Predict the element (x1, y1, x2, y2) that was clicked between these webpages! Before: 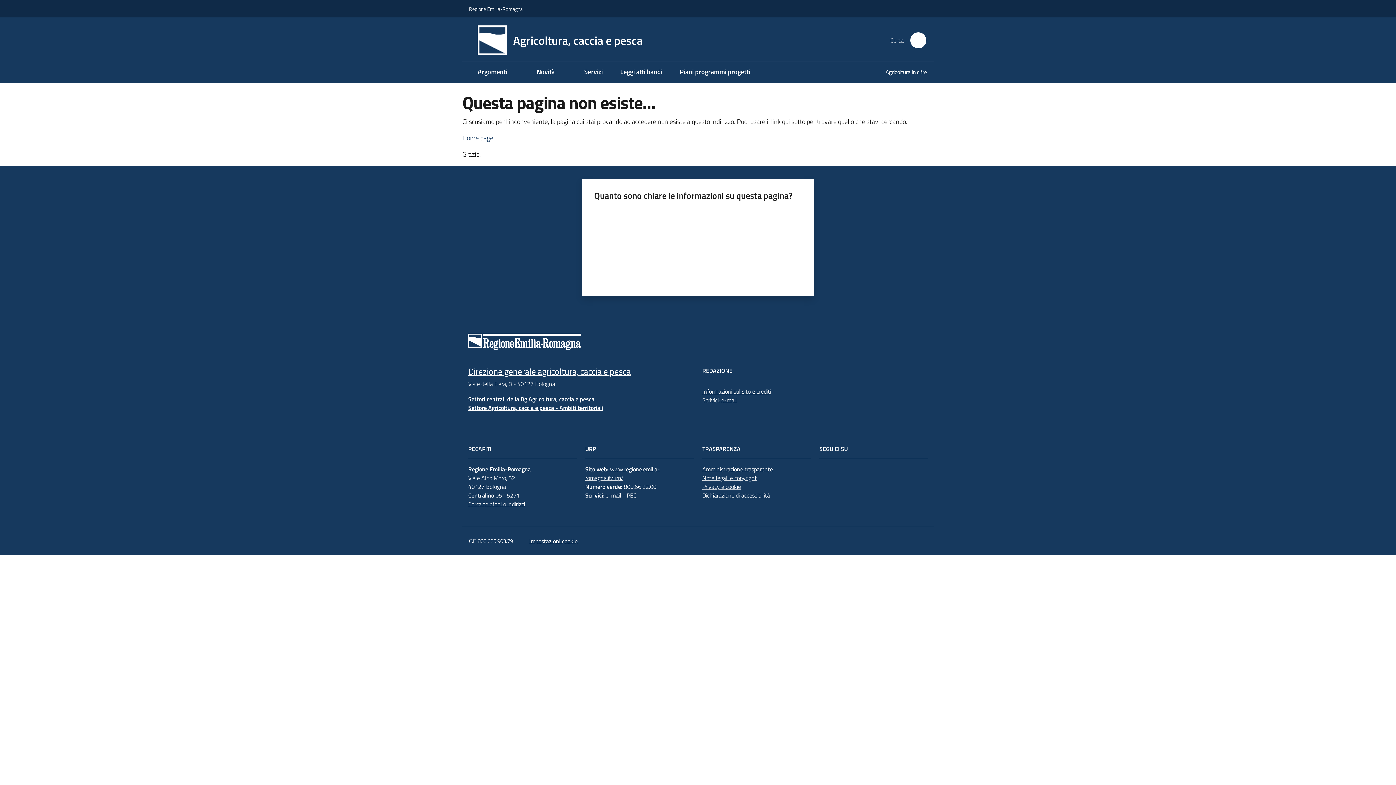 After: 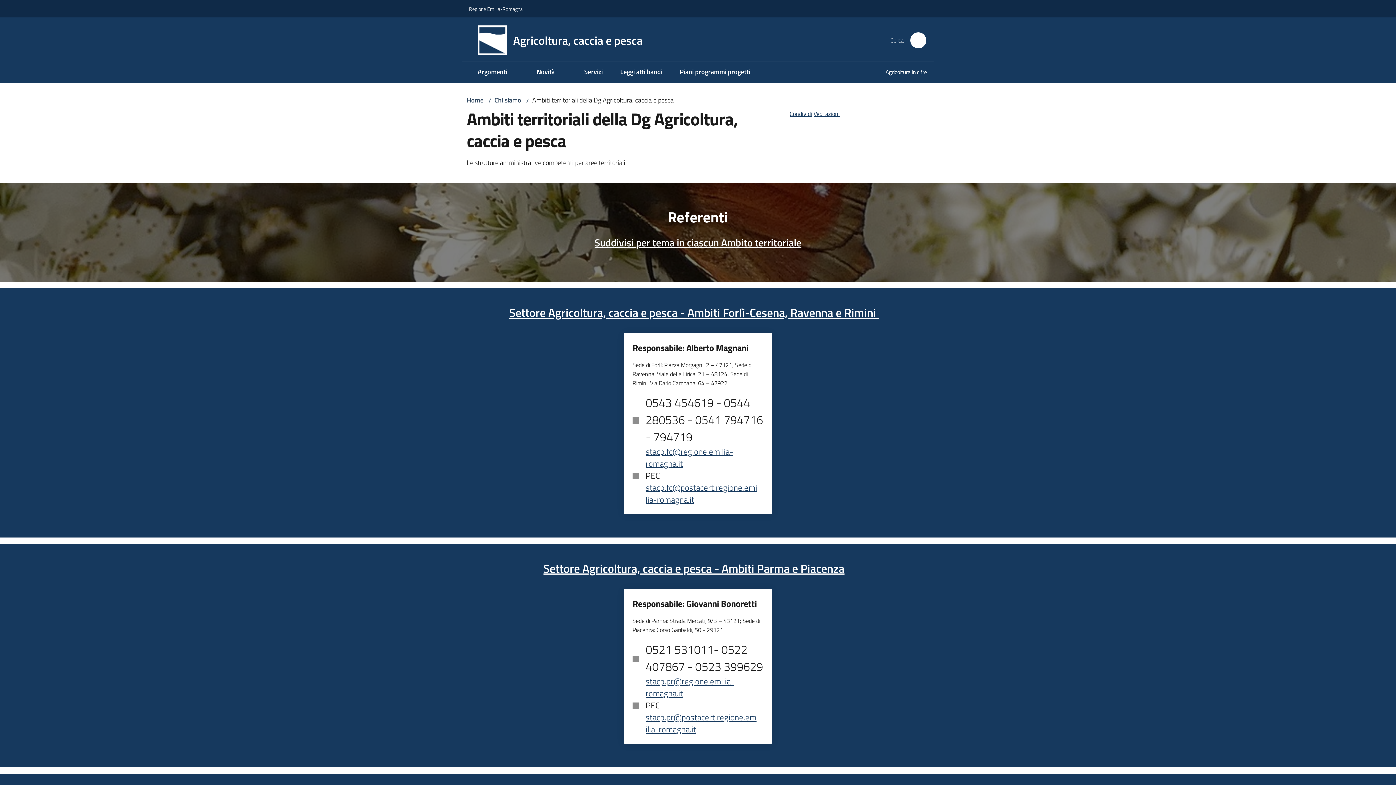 Action: bbox: (468, 403, 603, 412) label: Settore Agricoltura, caccia e pesca - Ambiti territoriali